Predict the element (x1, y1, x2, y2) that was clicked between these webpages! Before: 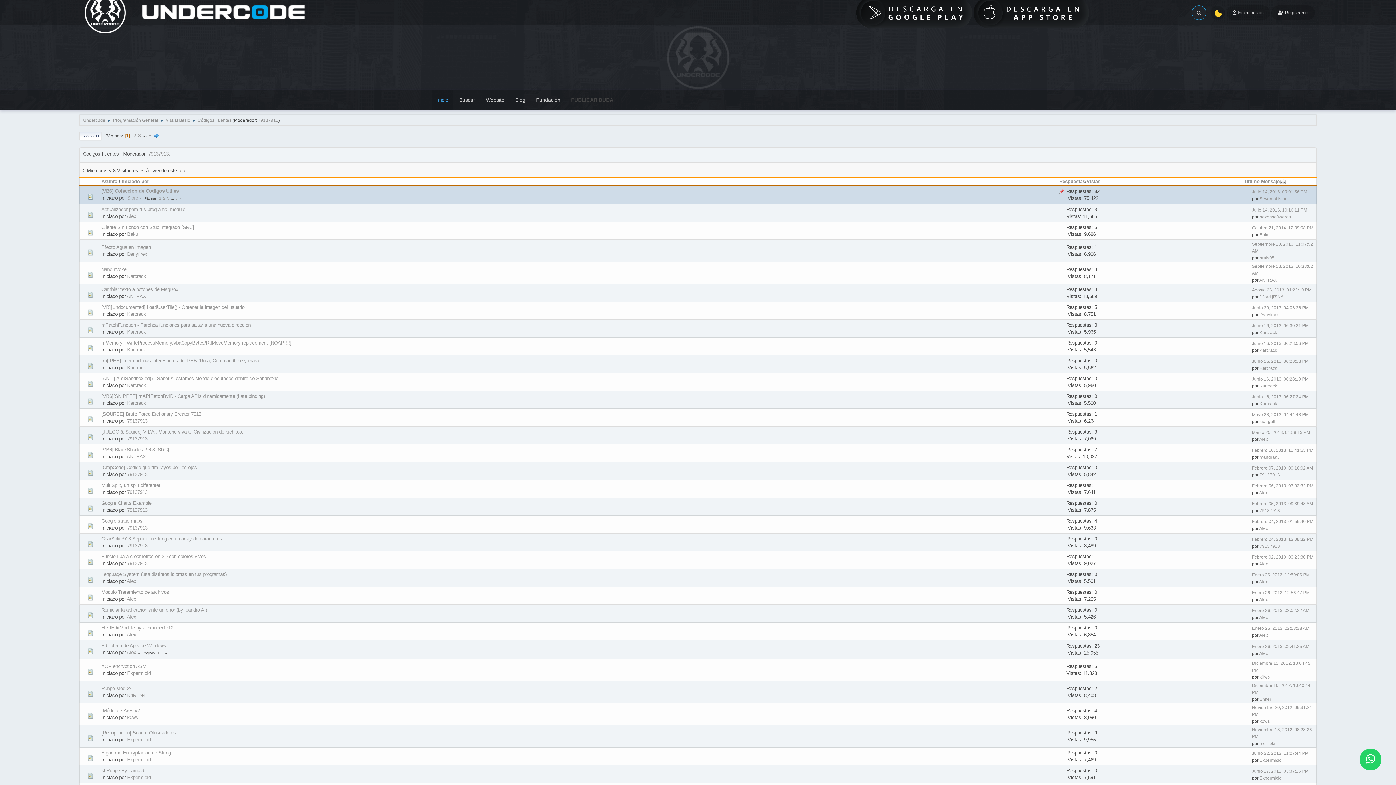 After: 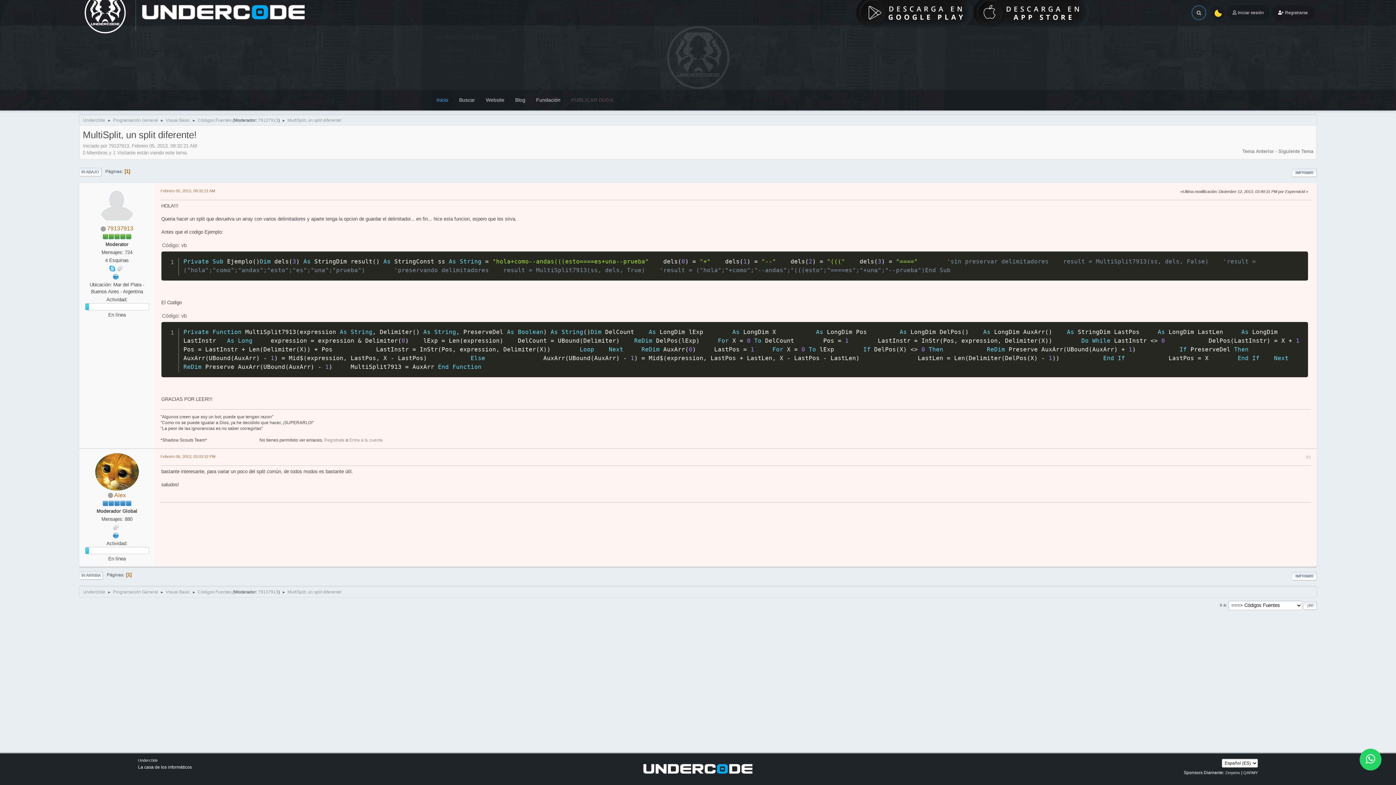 Action: label: Febrero 06, 2013, 03:03:32 PM bbox: (1252, 483, 1313, 488)